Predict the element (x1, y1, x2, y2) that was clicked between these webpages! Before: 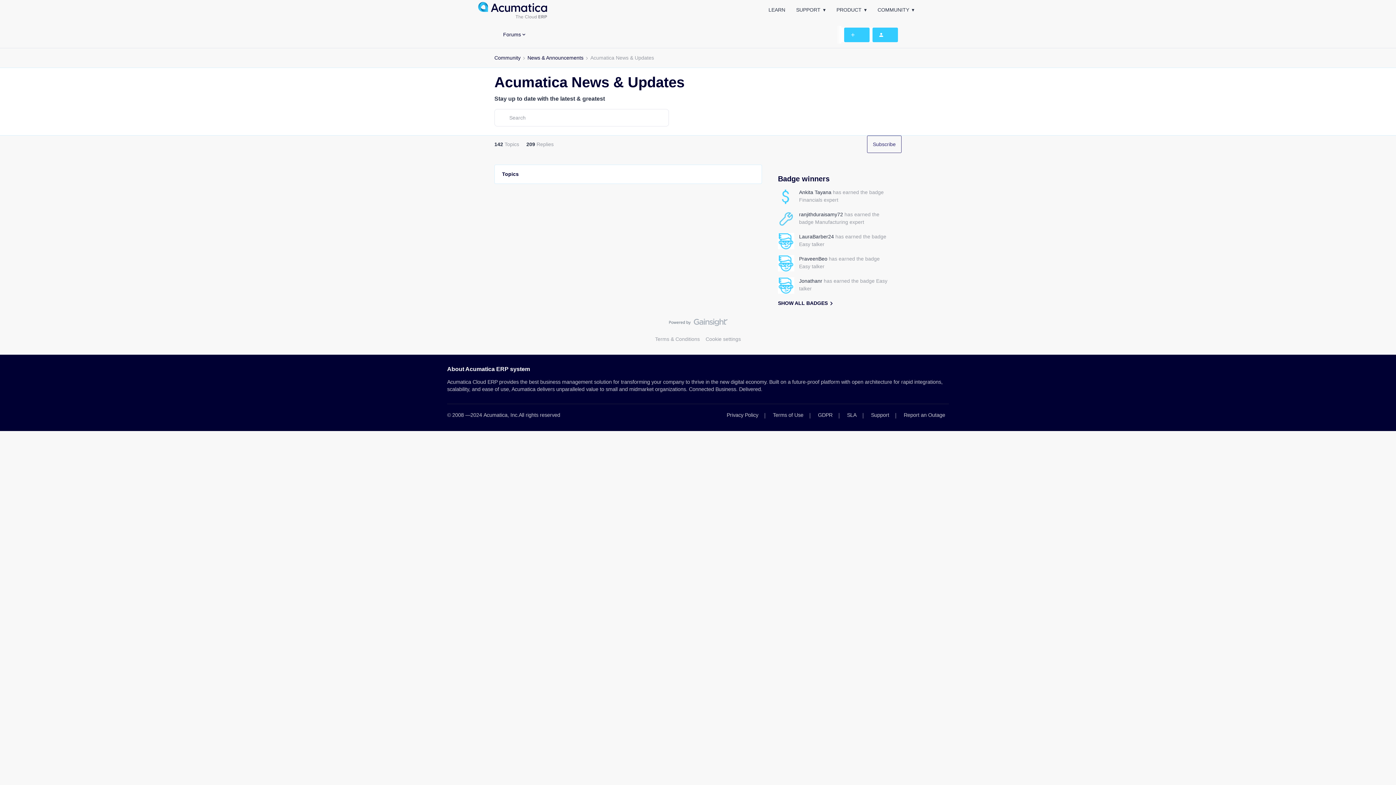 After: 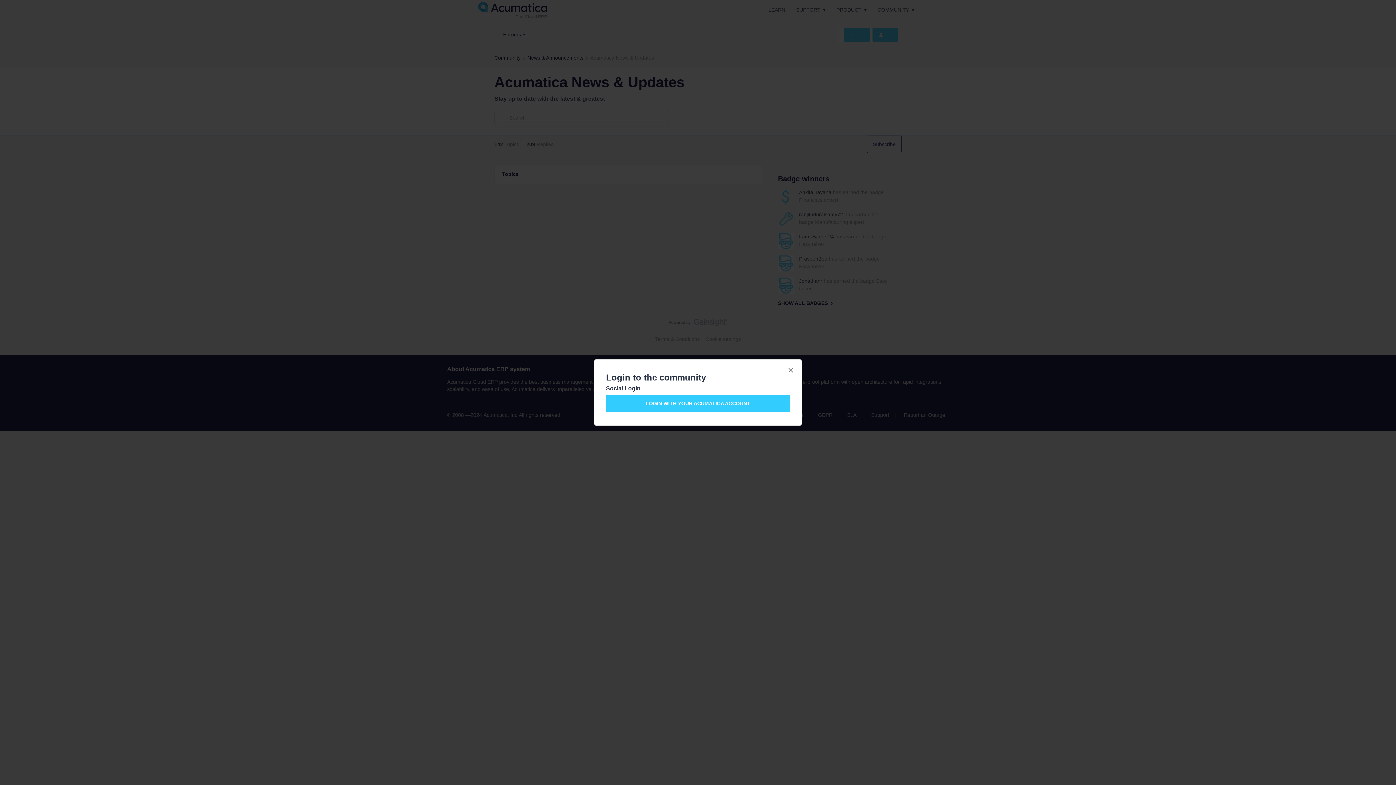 Action: bbox: (867, 135, 901, 153) label: Subscribe